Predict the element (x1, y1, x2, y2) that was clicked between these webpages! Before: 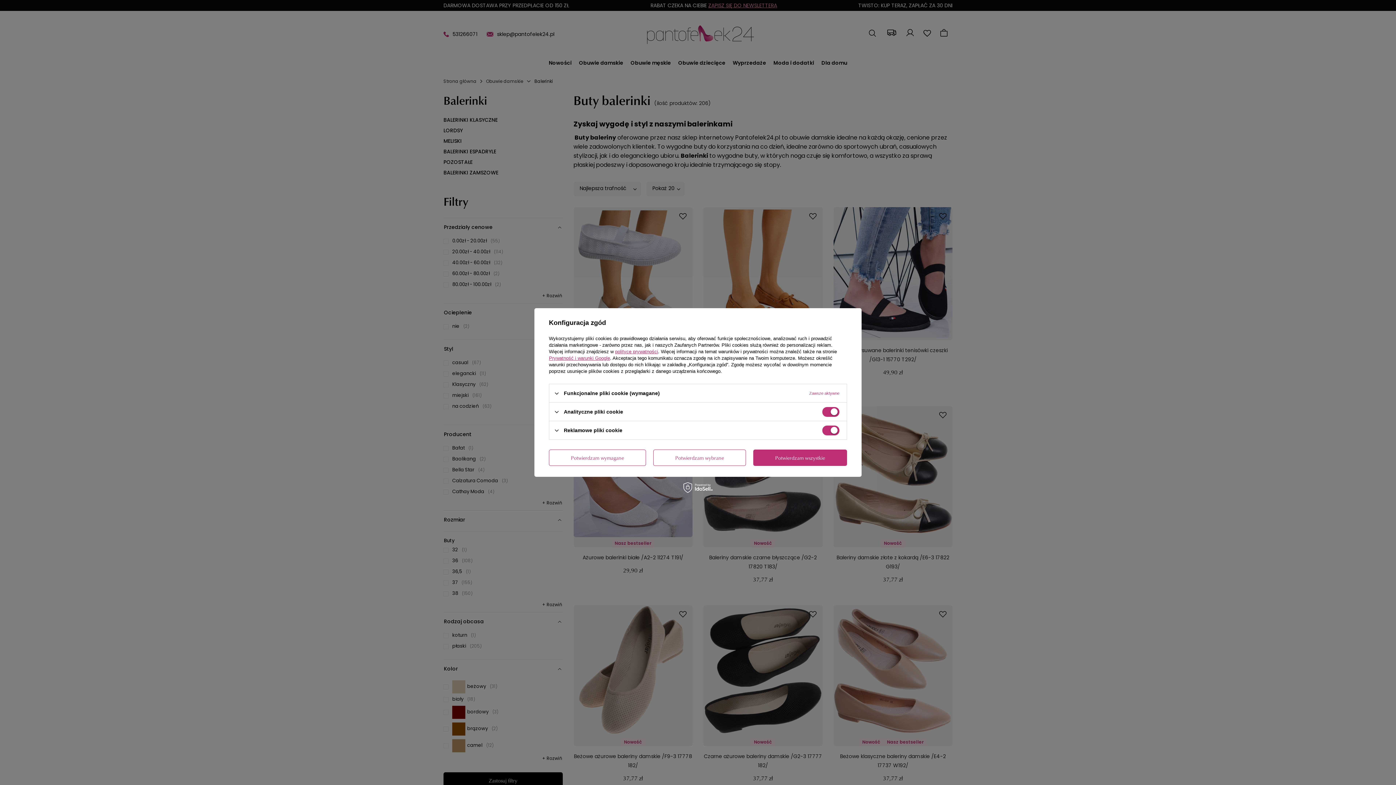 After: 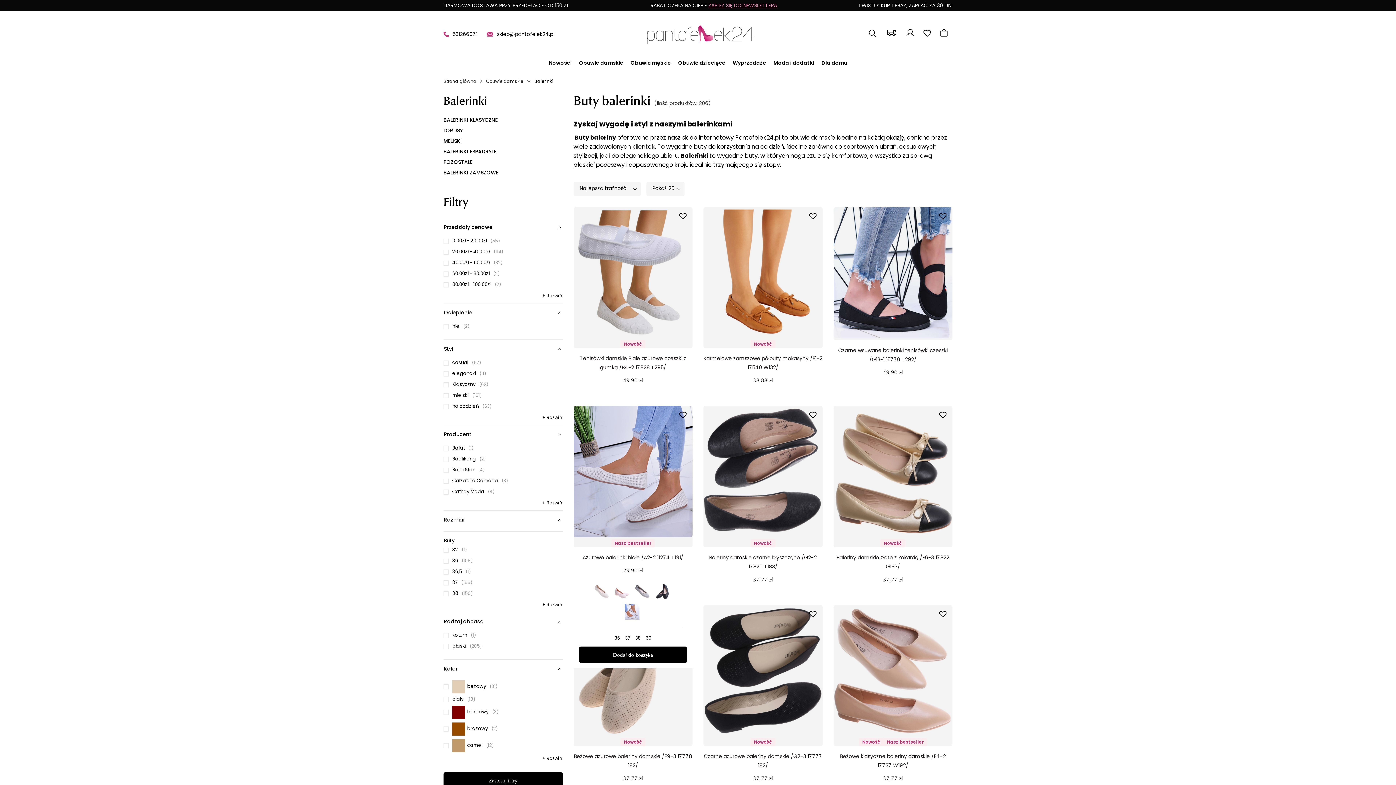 Action: bbox: (549, 449, 646, 466) label: Potwierdzam wymagane